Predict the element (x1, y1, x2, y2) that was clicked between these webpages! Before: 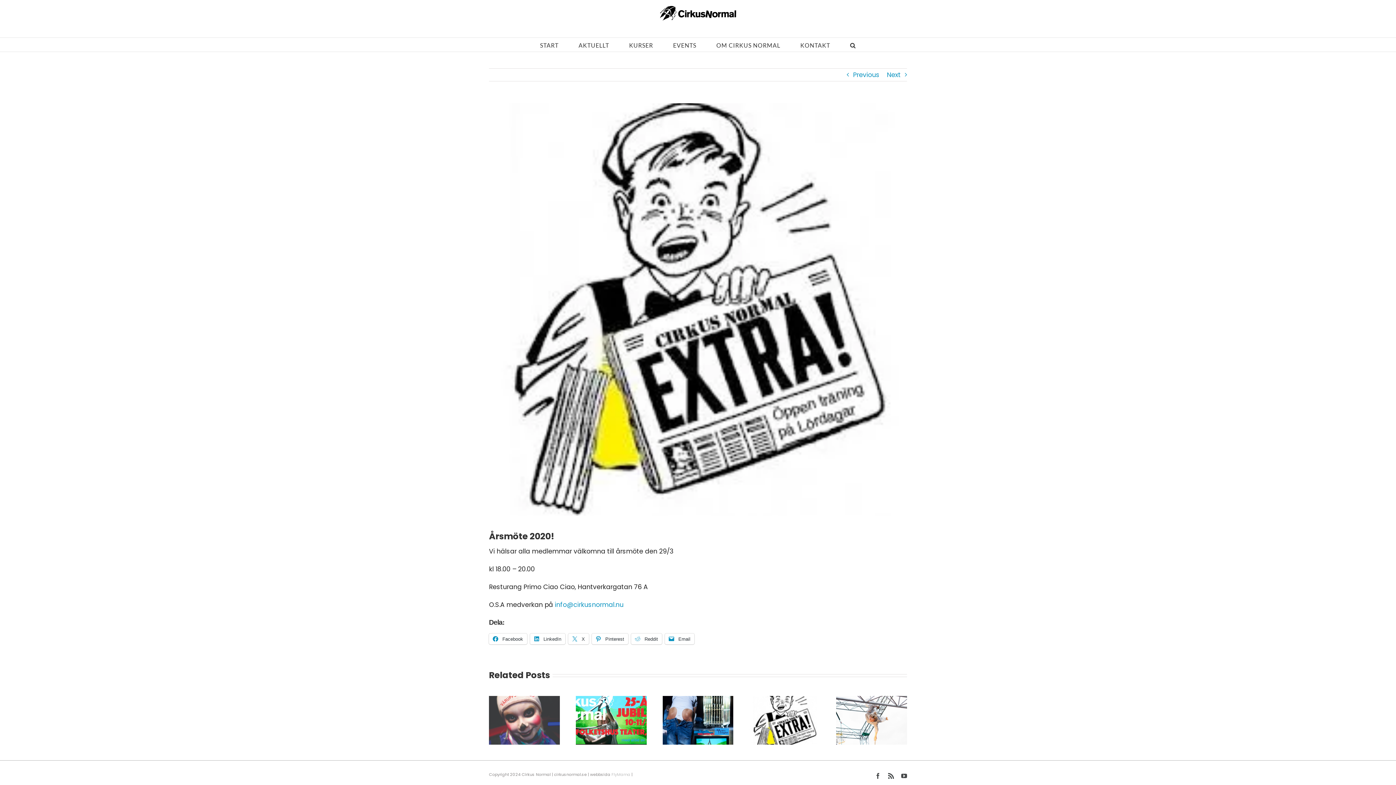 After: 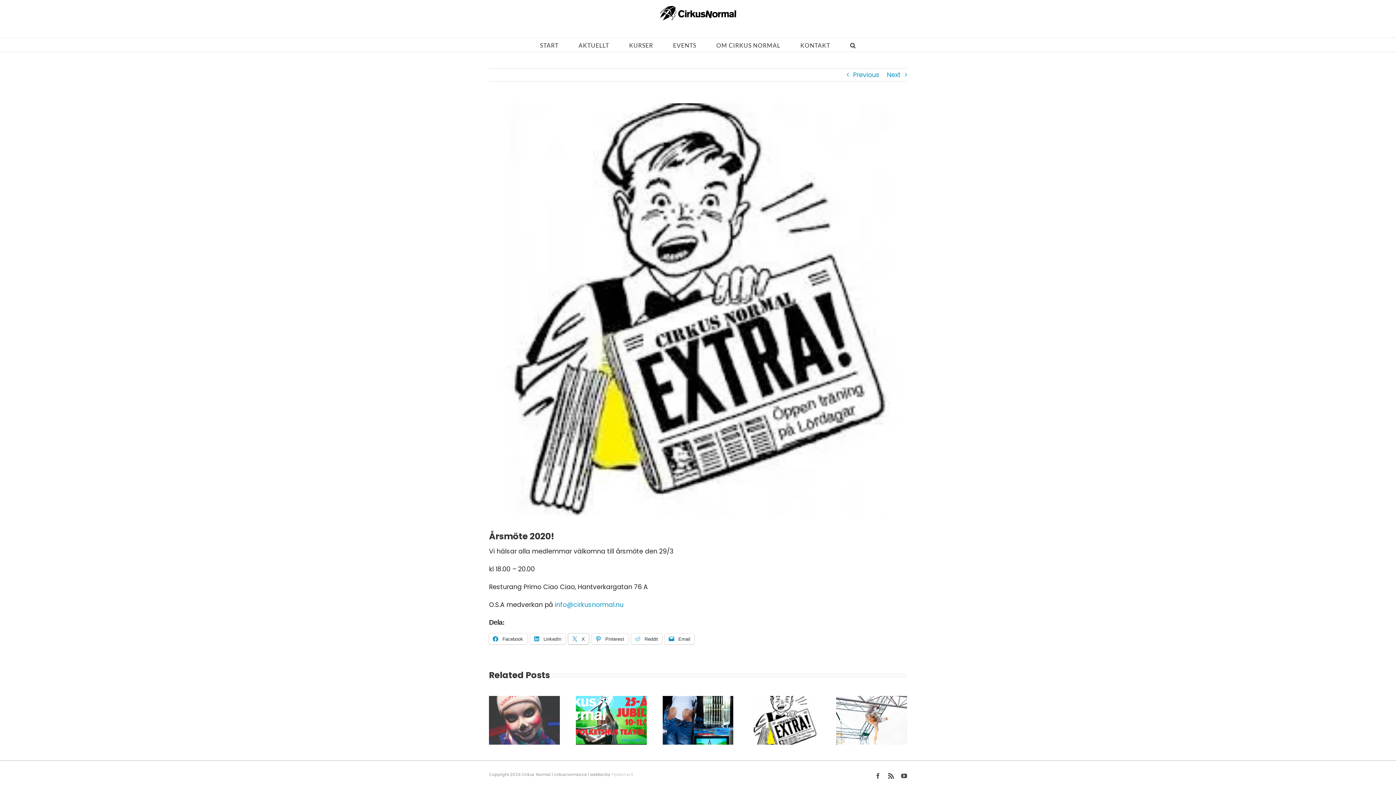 Action: label:  X bbox: (568, 633, 589, 644)